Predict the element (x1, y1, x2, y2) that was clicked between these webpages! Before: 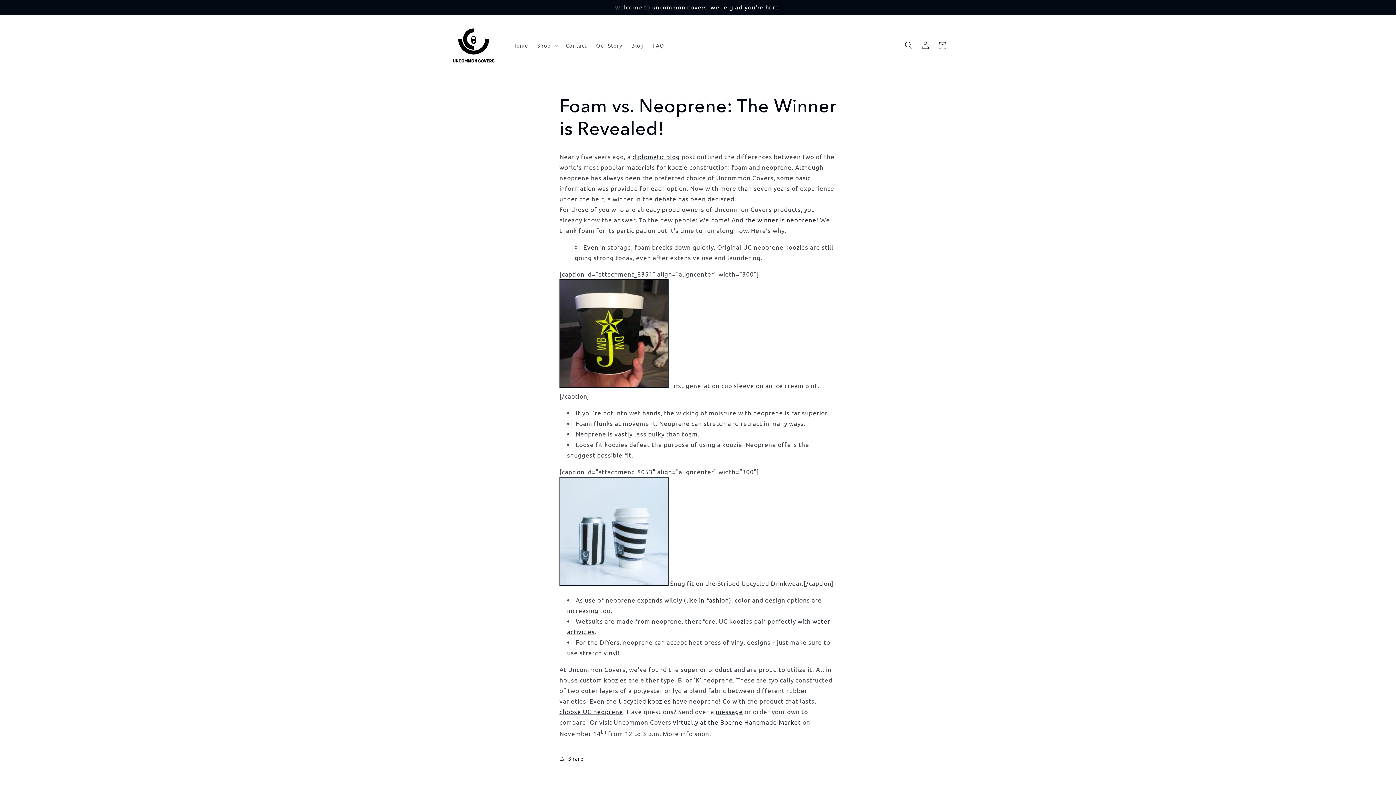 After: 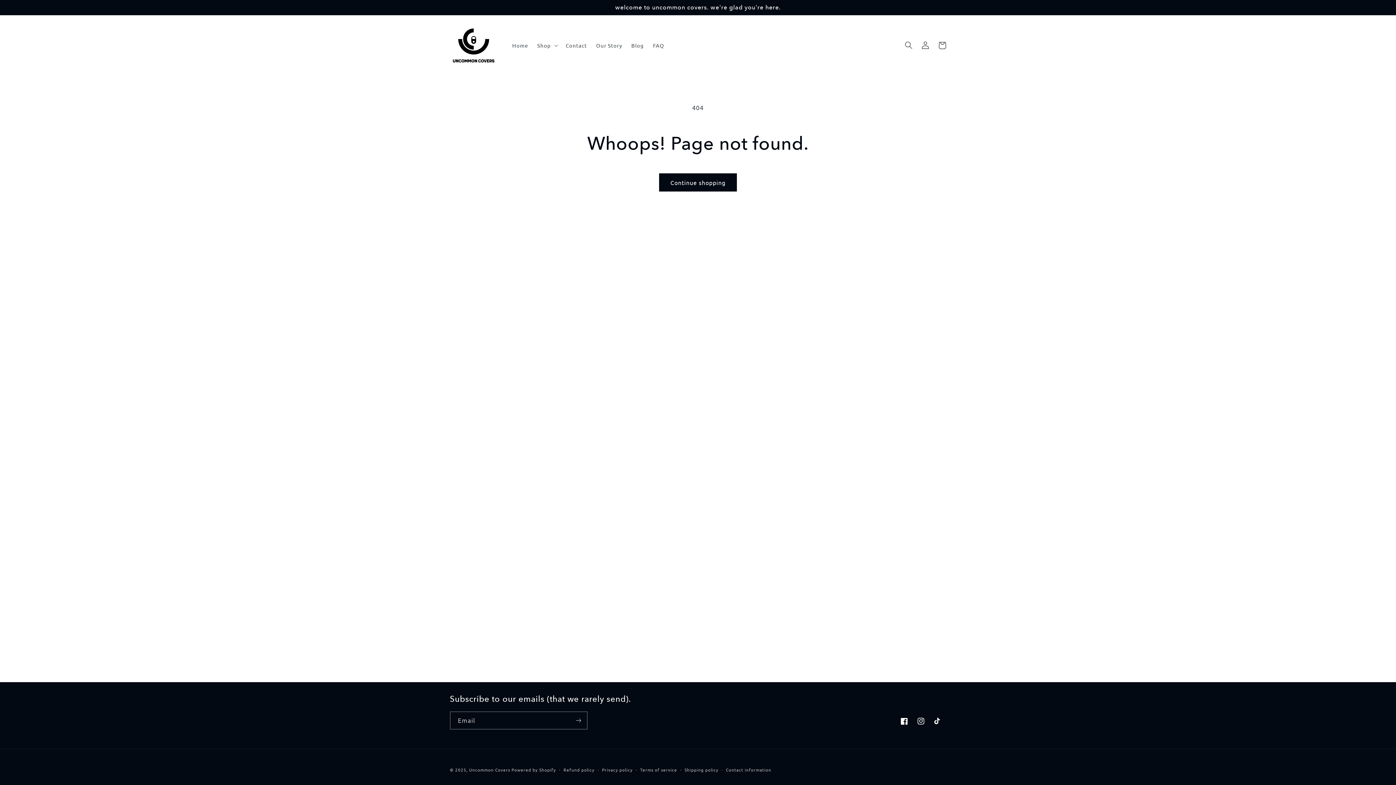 Action: bbox: (559, 381, 668, 389)